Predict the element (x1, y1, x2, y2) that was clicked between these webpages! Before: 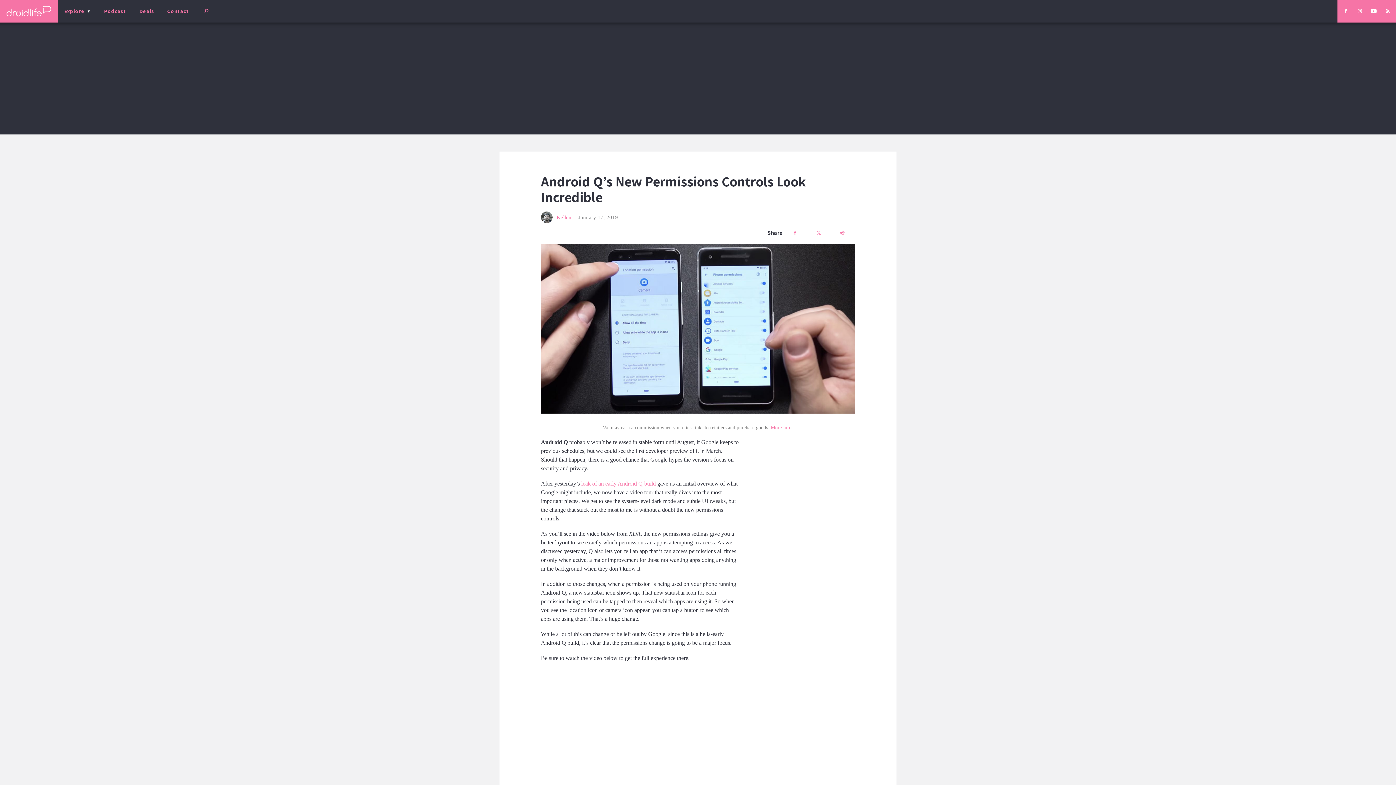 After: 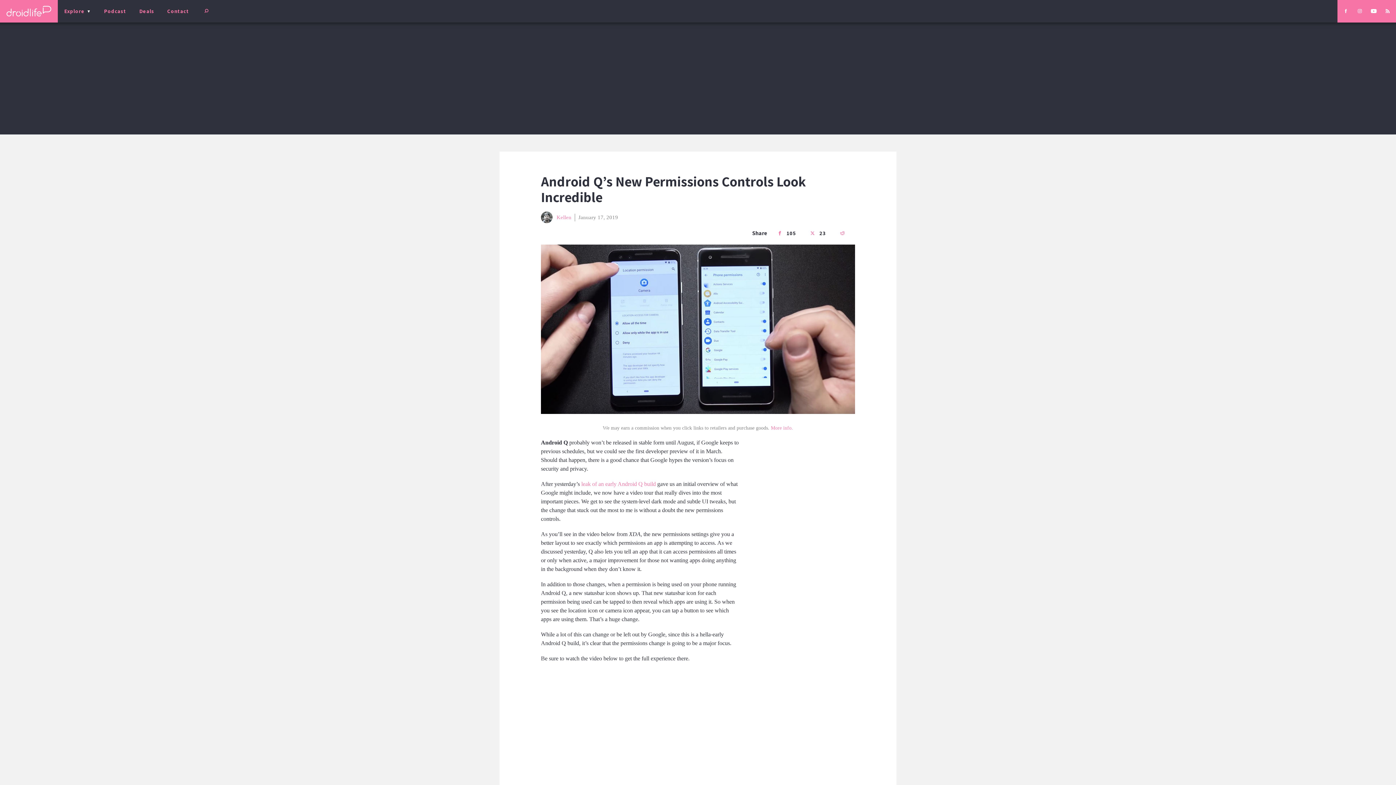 Action: bbox: (771, 425, 793, 430) label: More info.